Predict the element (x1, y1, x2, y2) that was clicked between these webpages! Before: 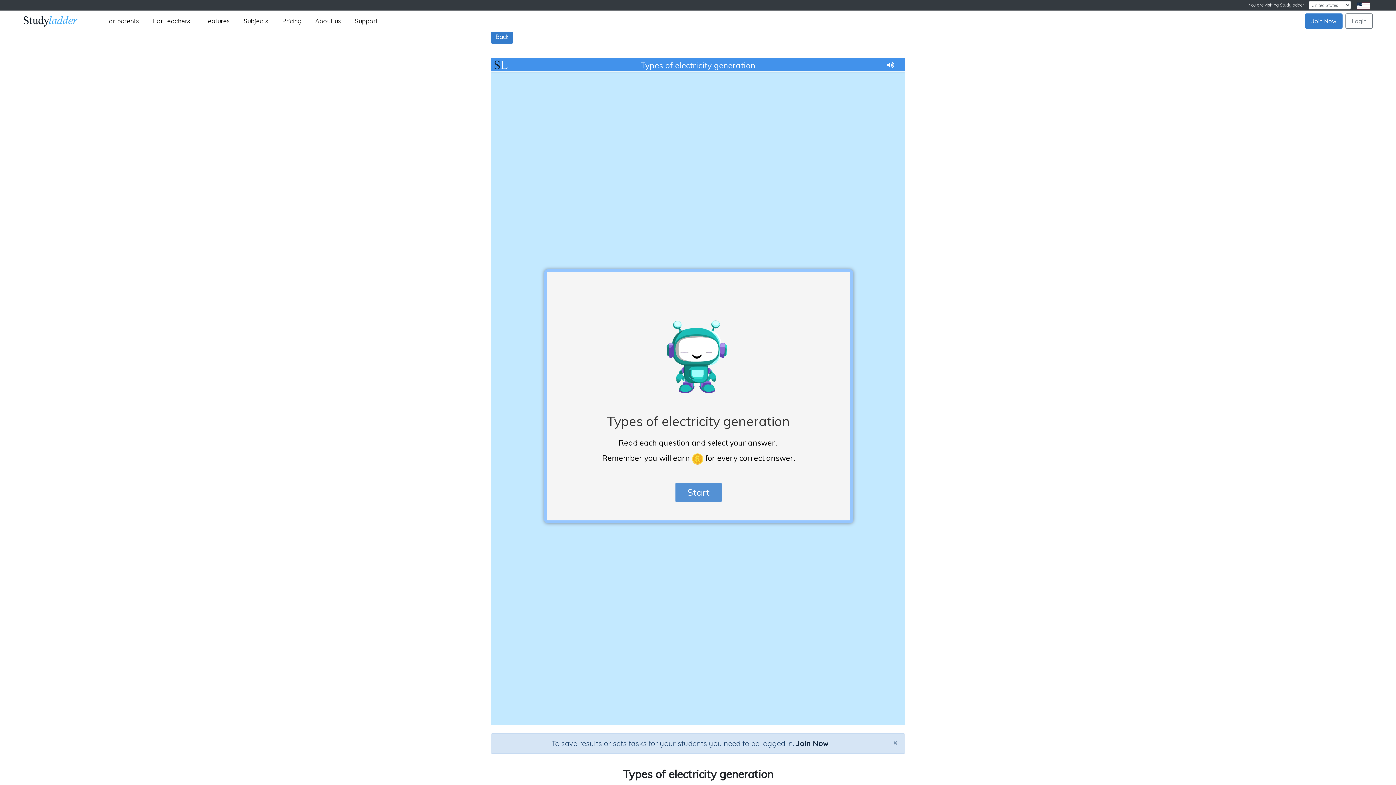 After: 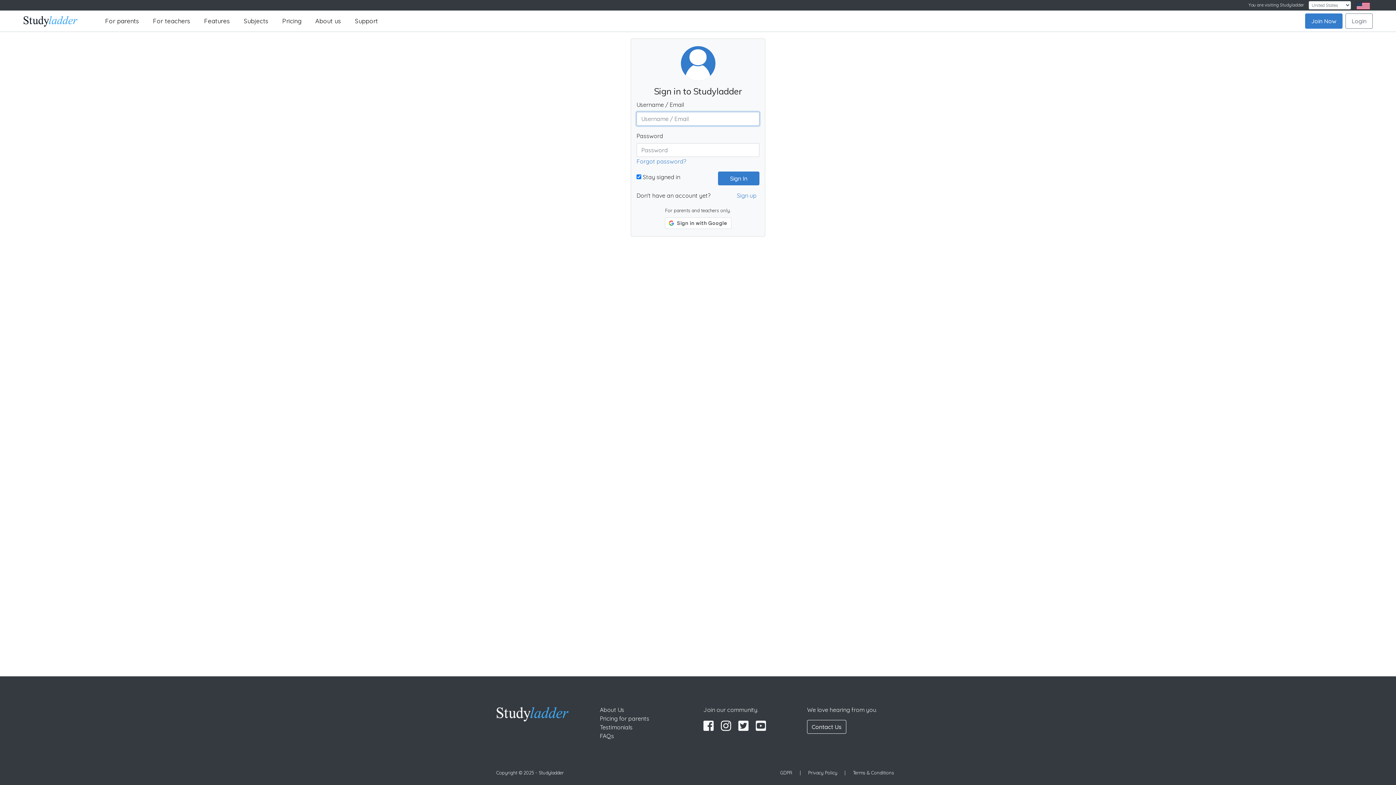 Action: bbox: (1345, 13, 1373, 28) label: Login